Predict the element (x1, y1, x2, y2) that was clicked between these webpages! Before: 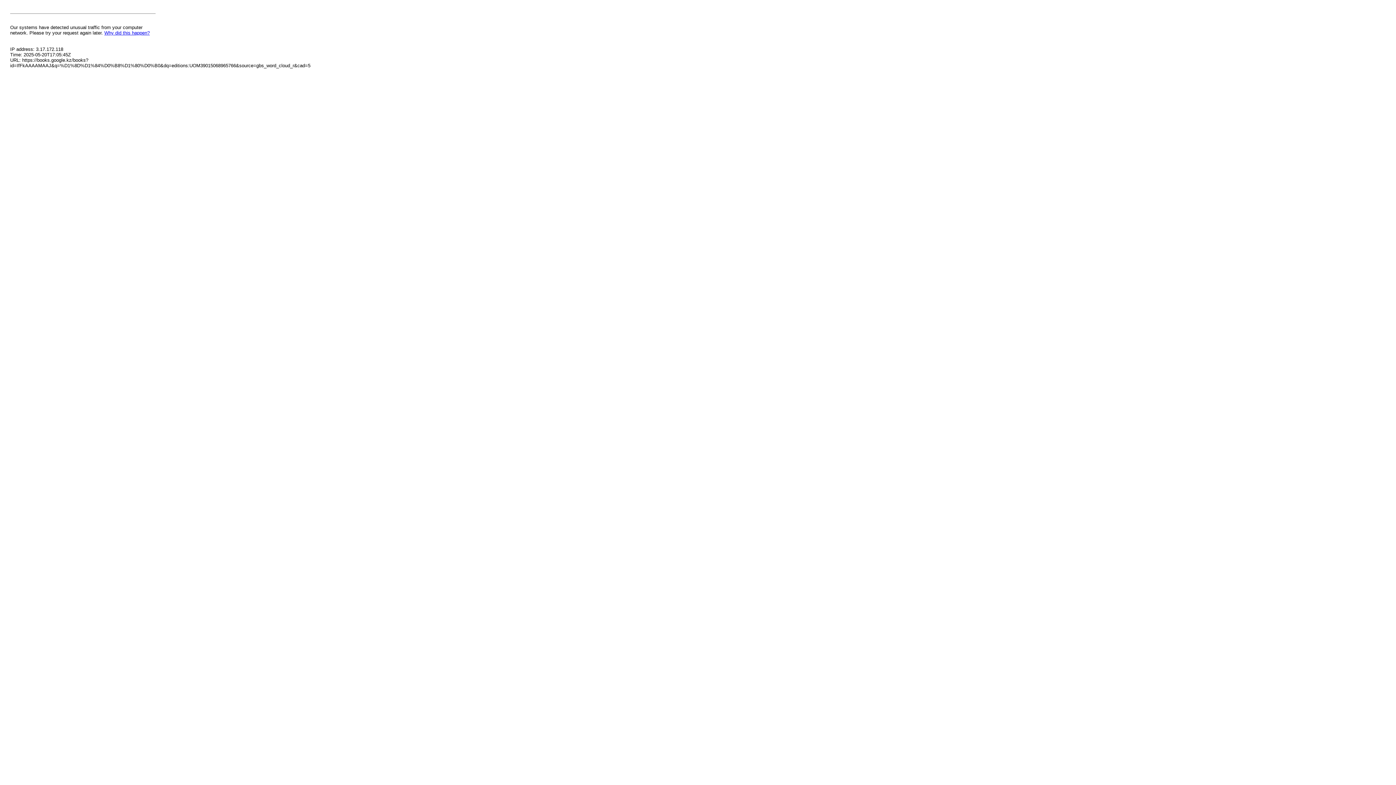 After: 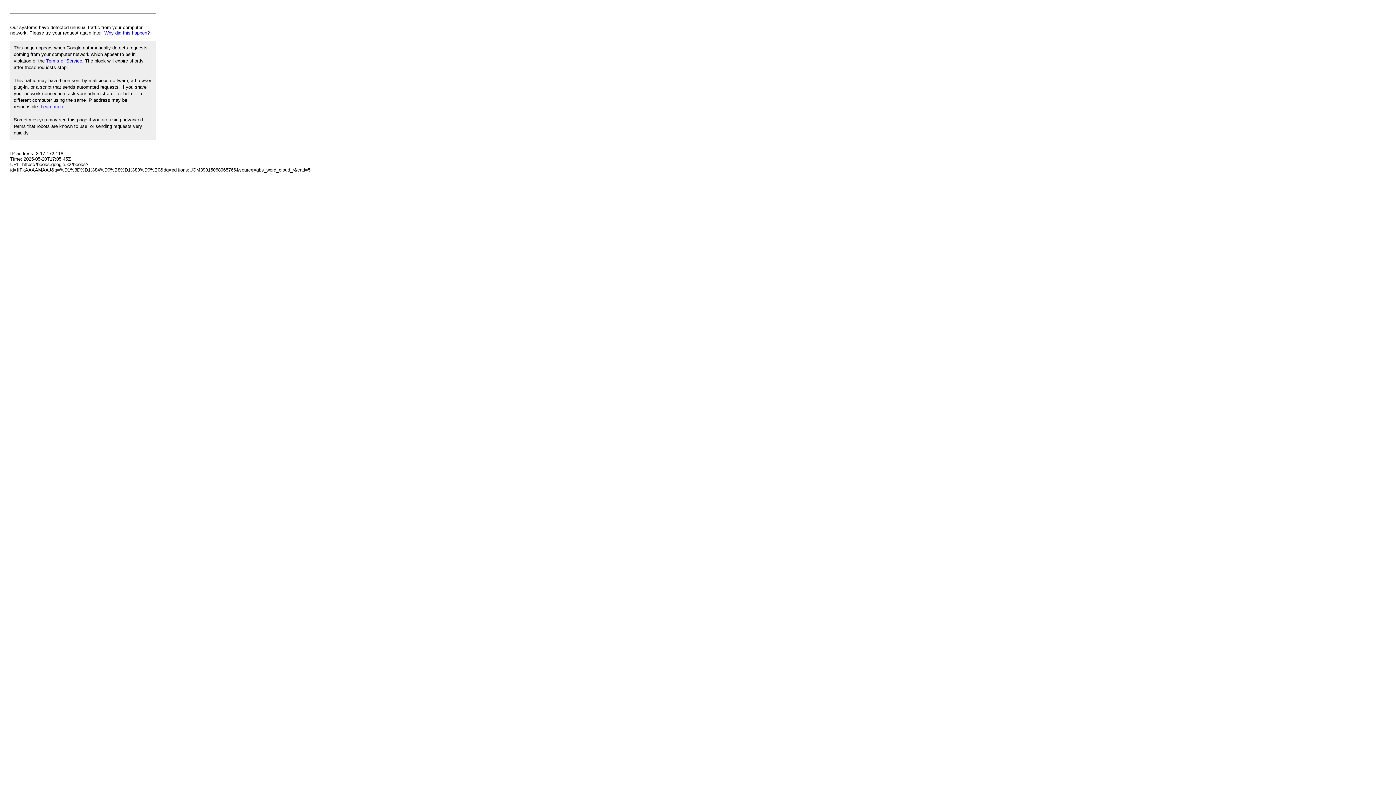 Action: label: Why did this happen? bbox: (104, 30, 149, 35)